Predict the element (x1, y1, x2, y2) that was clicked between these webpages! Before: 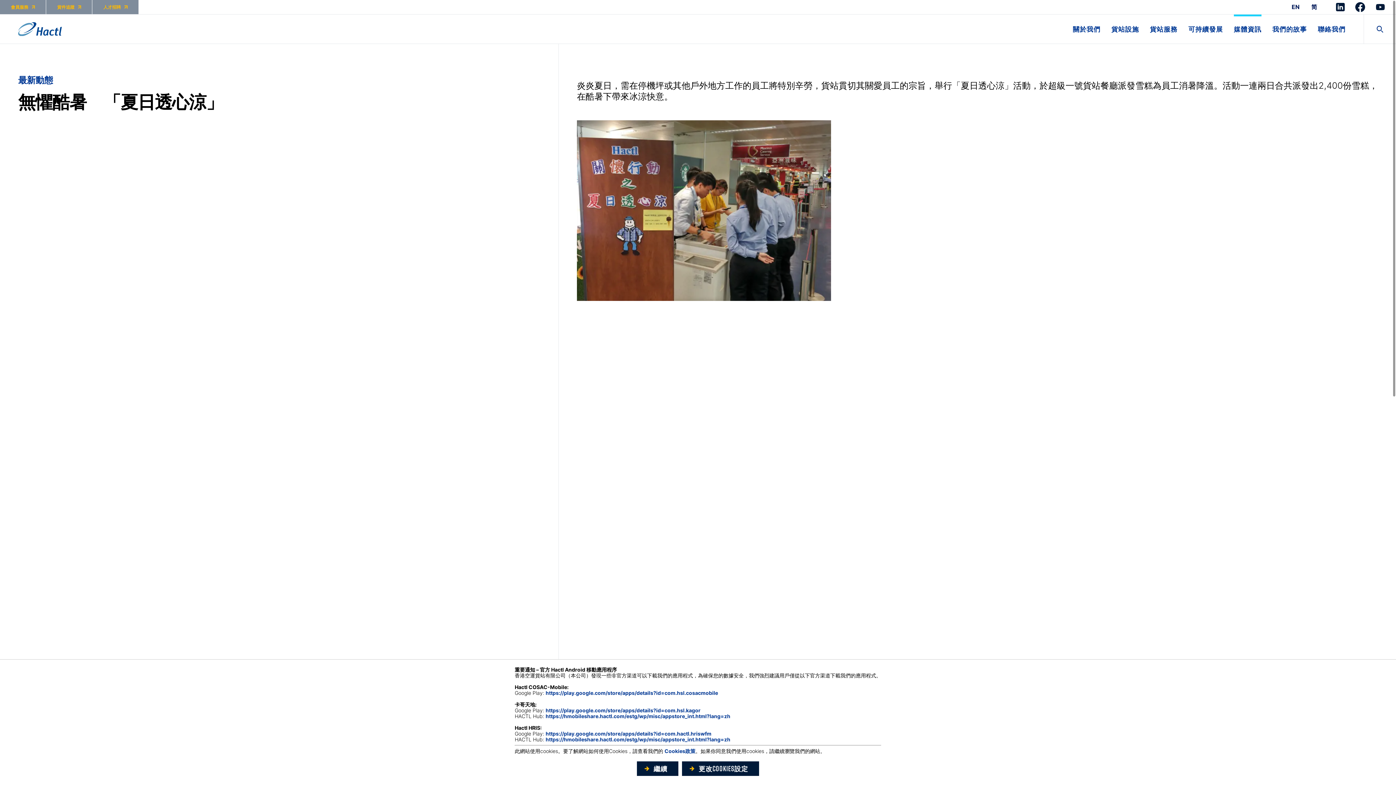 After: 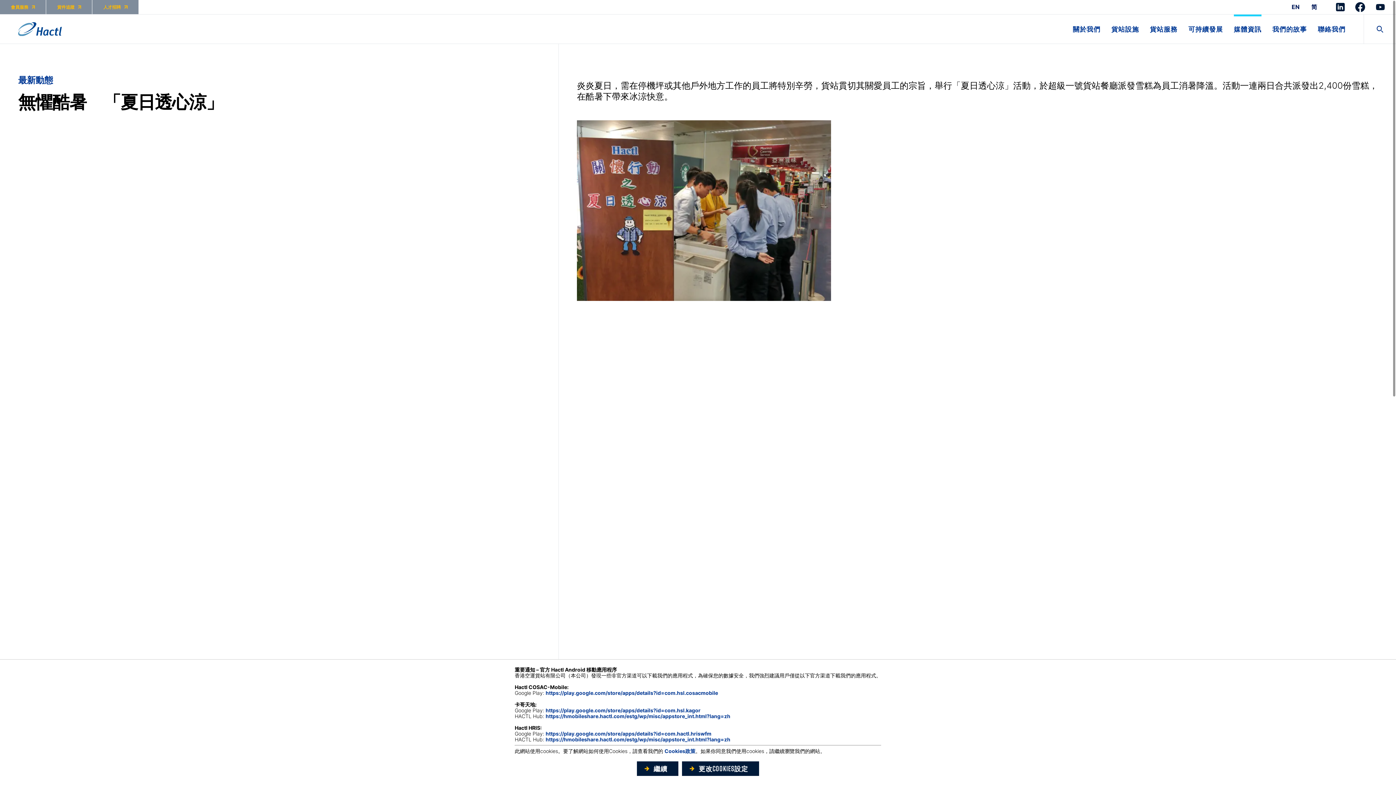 Action: bbox: (1355, 0, 1365, 14)